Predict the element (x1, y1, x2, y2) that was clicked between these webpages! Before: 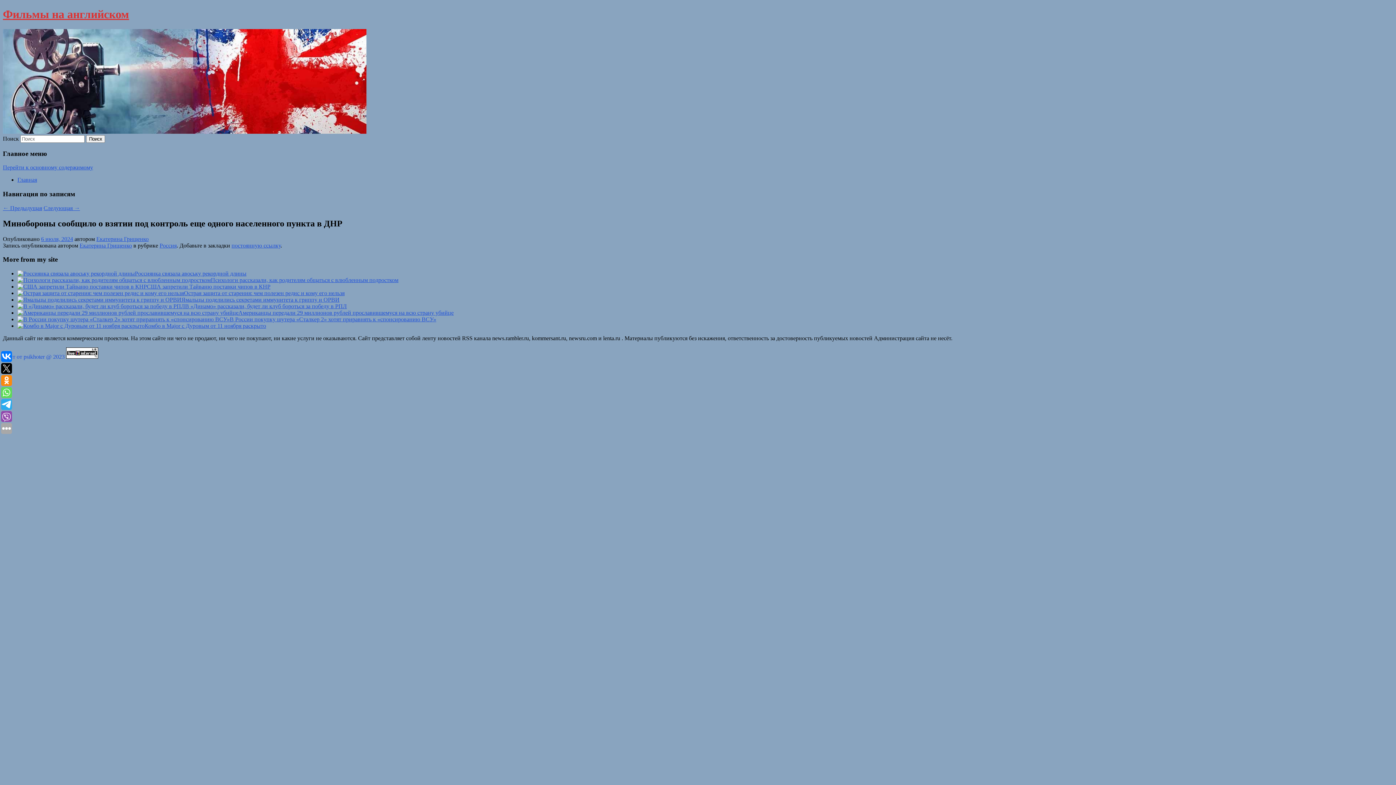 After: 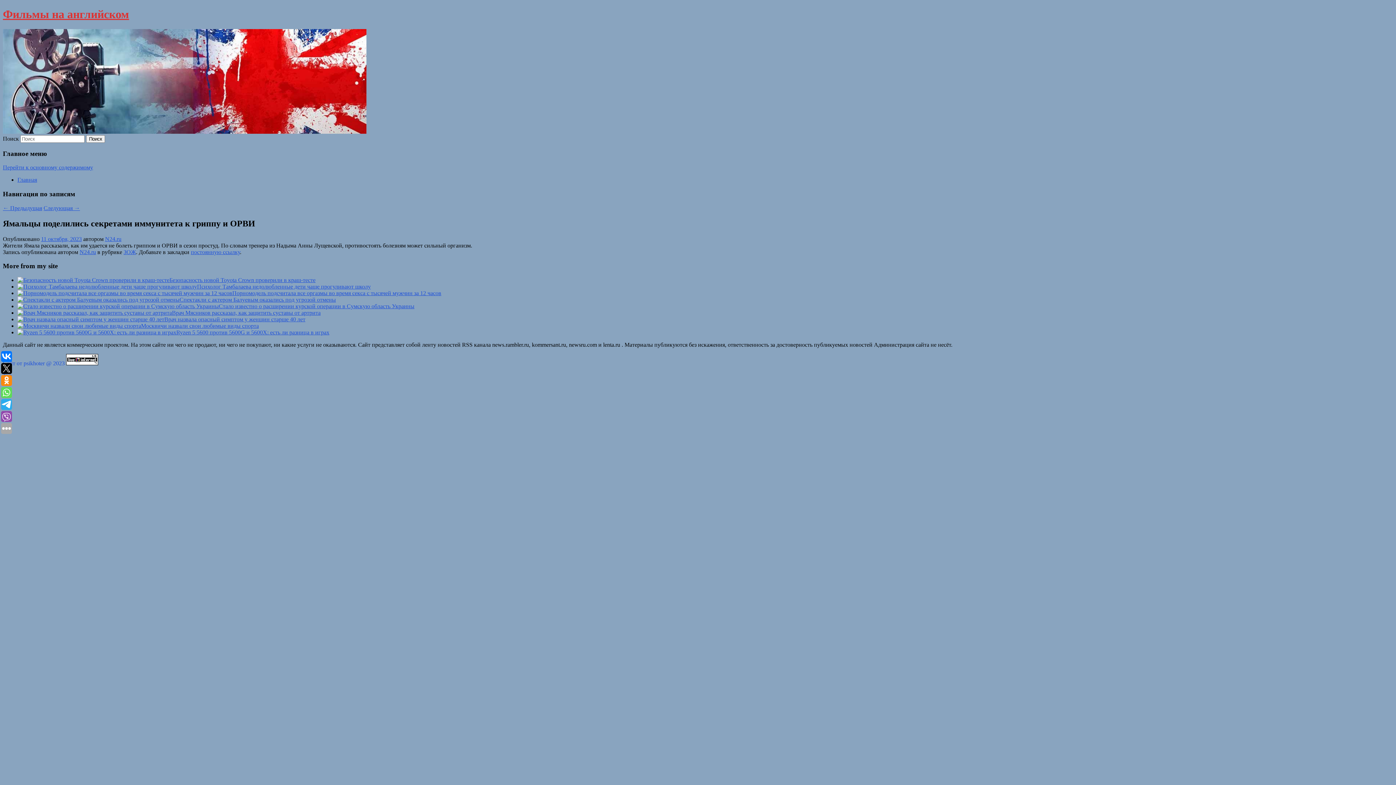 Action: label: Ямальцы поделились секретами иммунитета к гриппу и ОРВИ bbox: (181, 296, 339, 302)